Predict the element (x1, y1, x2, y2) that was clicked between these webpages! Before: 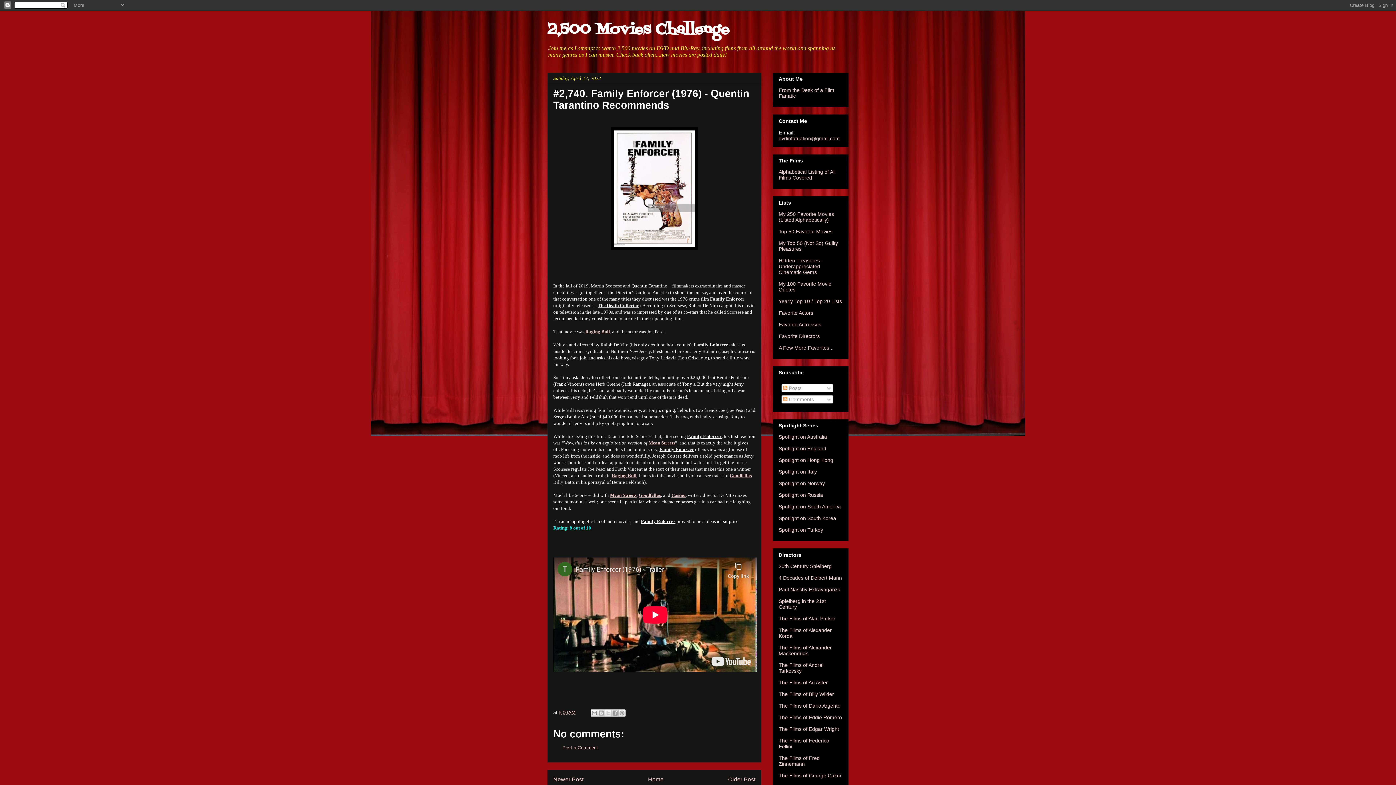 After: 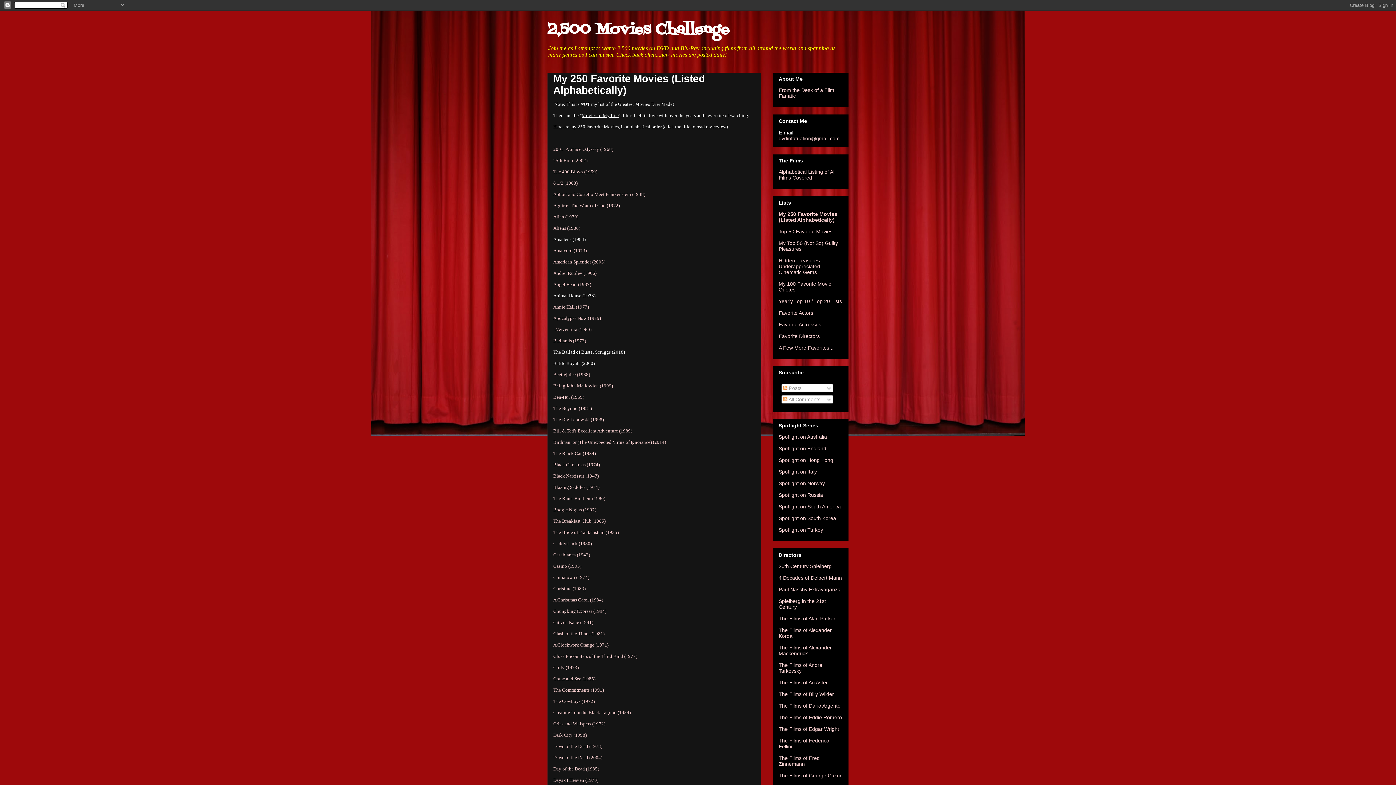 Action: bbox: (778, 211, 834, 222) label: My 250 Favorite Movies (Listed Alphabetically)